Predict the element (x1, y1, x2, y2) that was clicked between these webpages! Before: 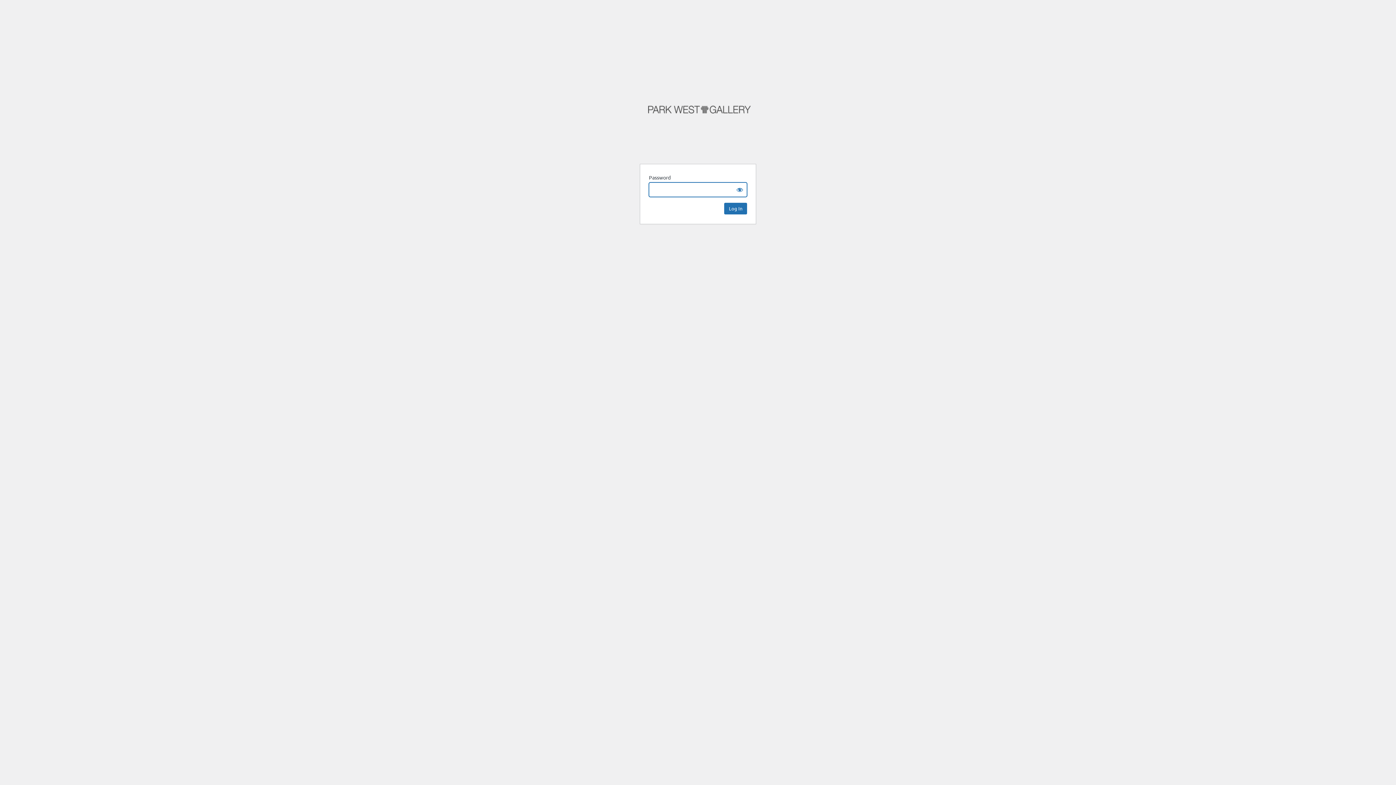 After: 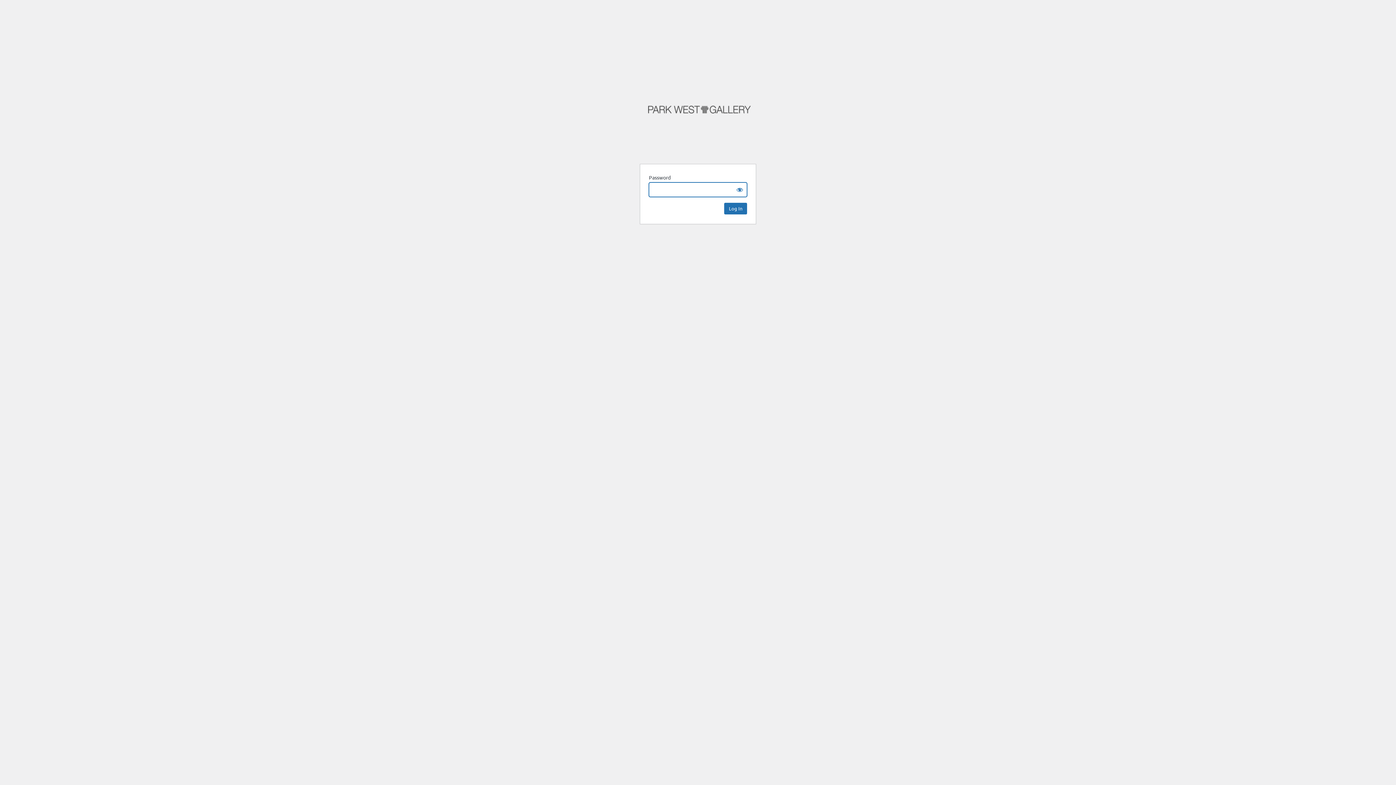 Action: bbox: (642, 69, 756, 155) label: Park West Gallery